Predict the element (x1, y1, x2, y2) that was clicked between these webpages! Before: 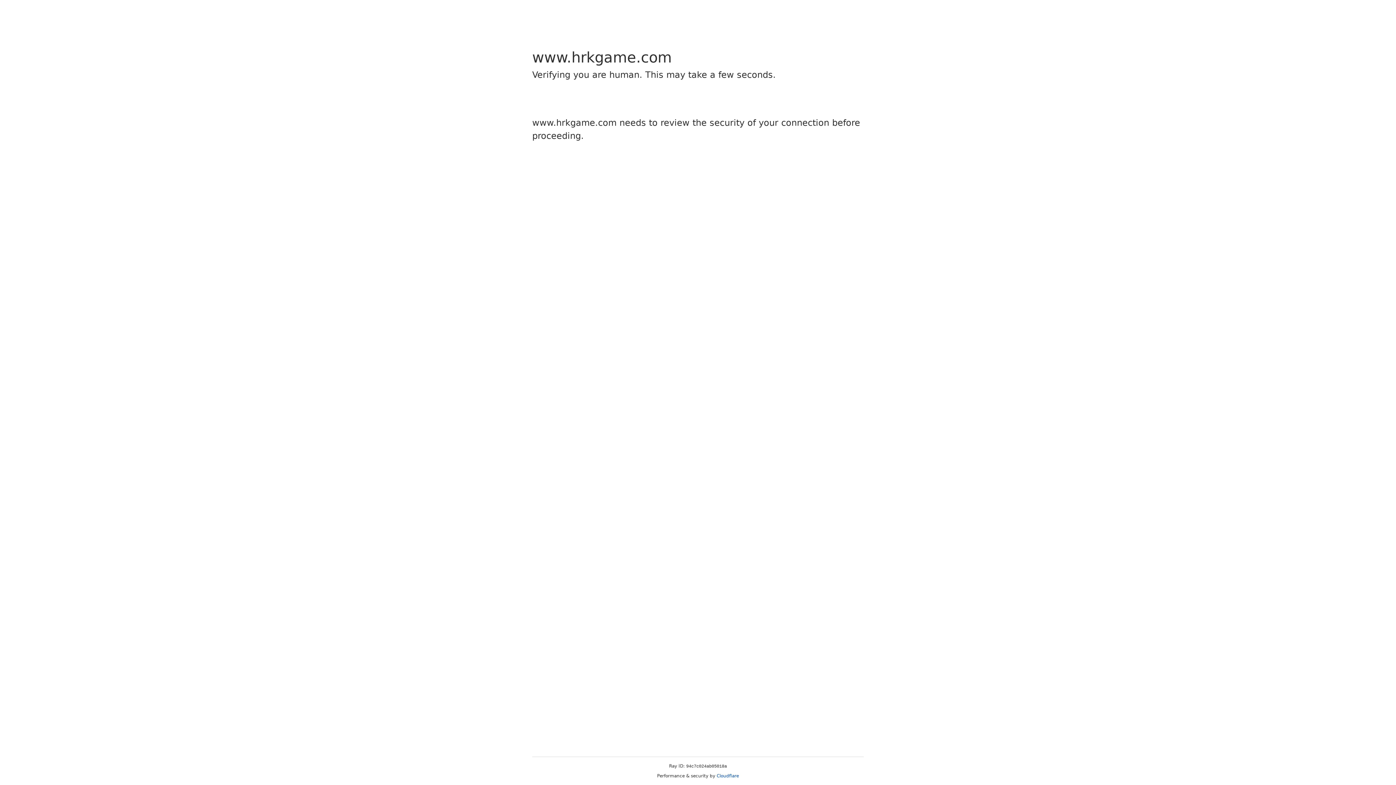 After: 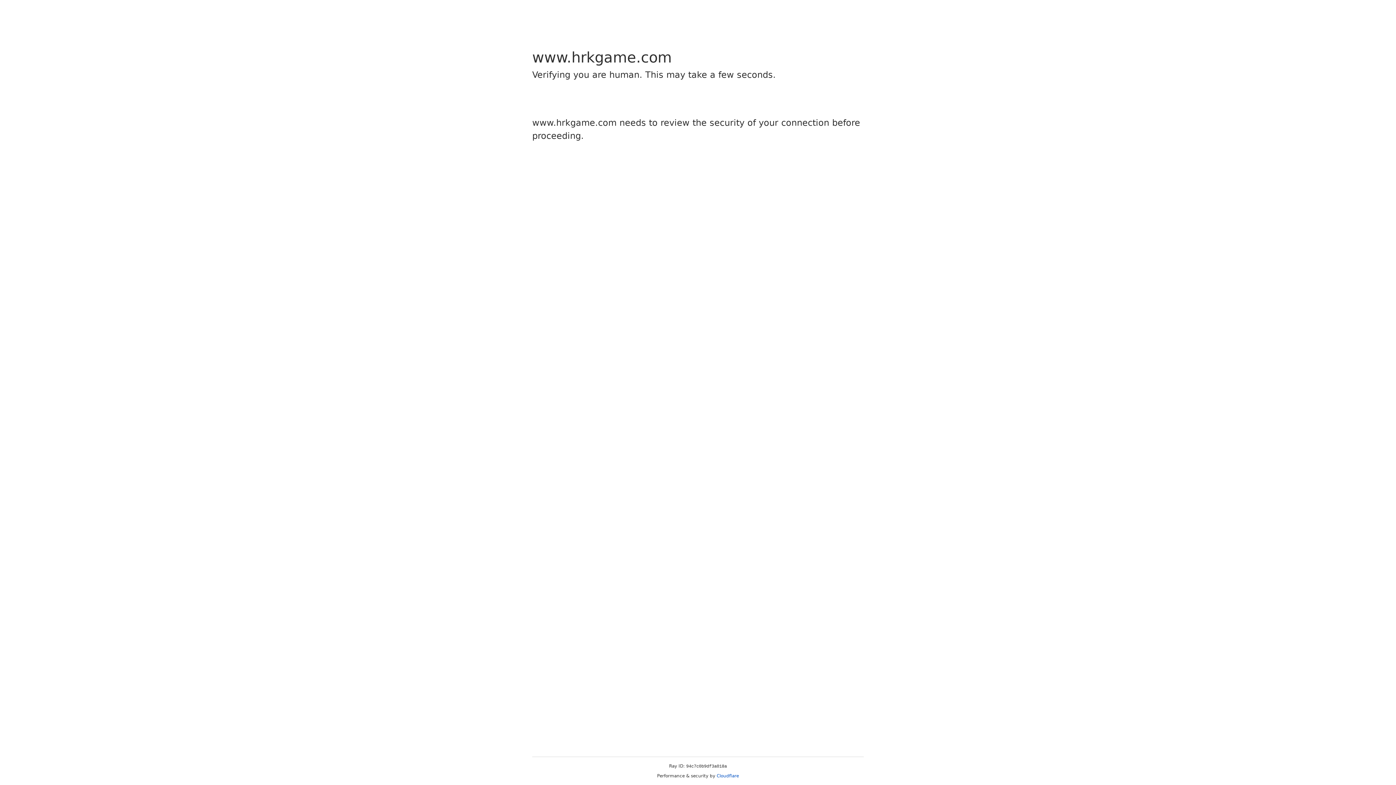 Action: bbox: (716, 773, 739, 778) label: Cloudflare